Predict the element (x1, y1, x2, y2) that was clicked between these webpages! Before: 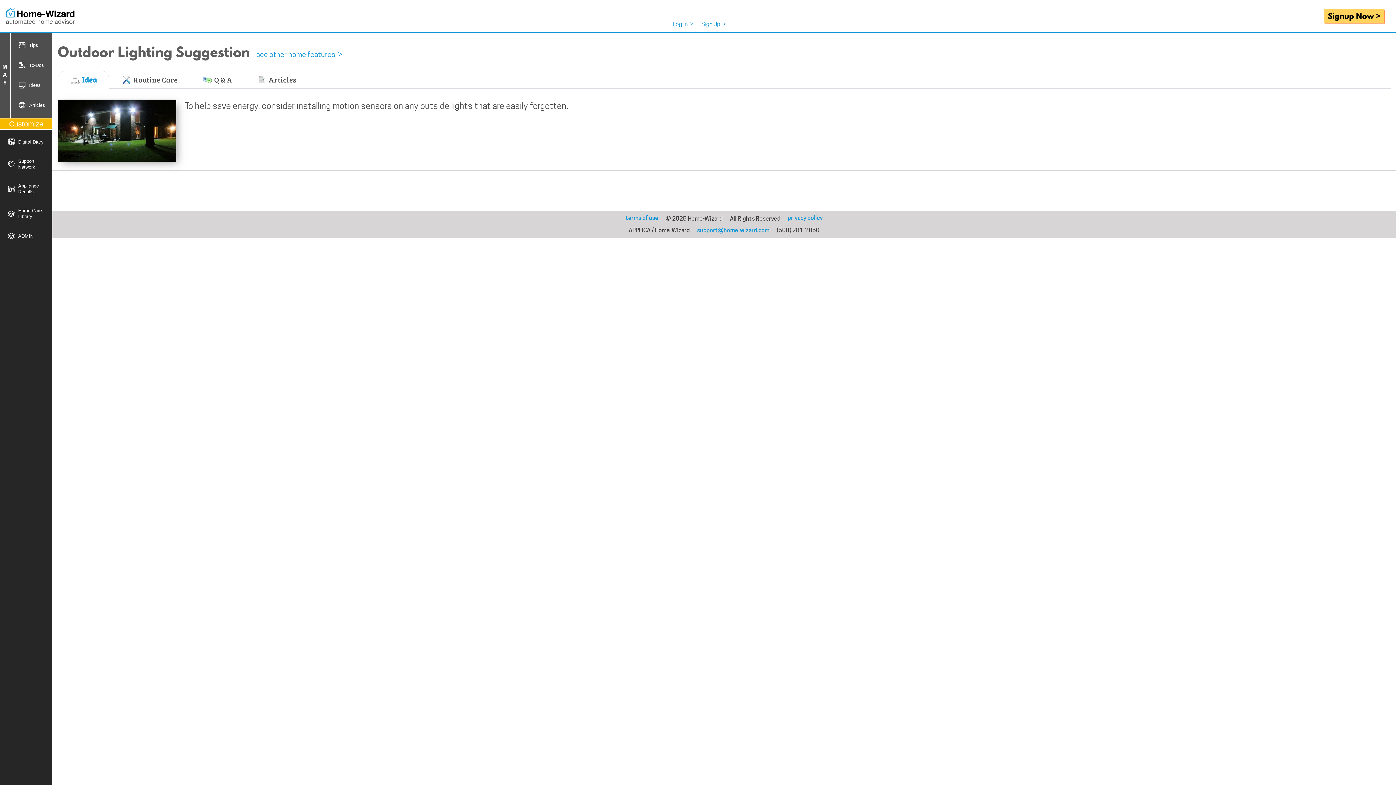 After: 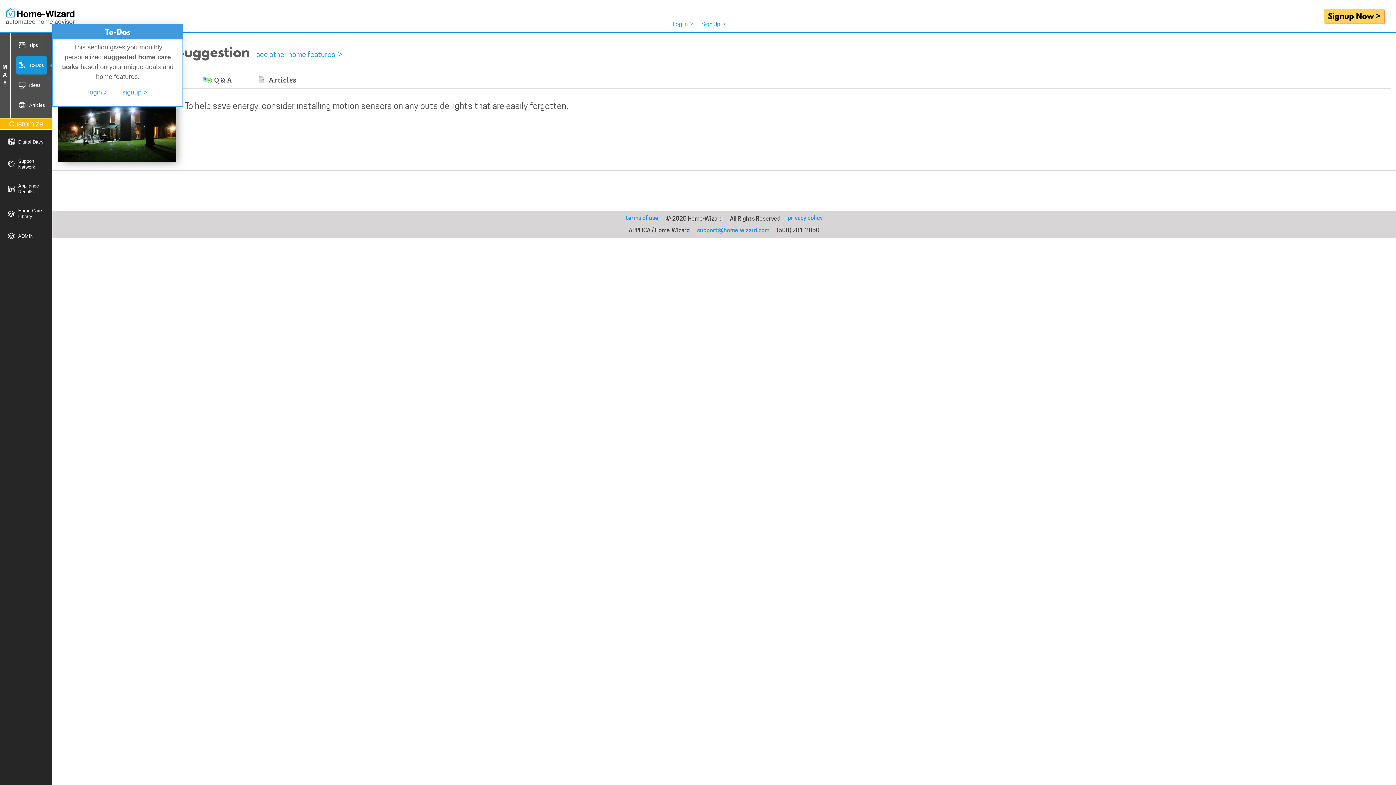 Action: bbox: (16, 56, 46, 74) label: To-Dos